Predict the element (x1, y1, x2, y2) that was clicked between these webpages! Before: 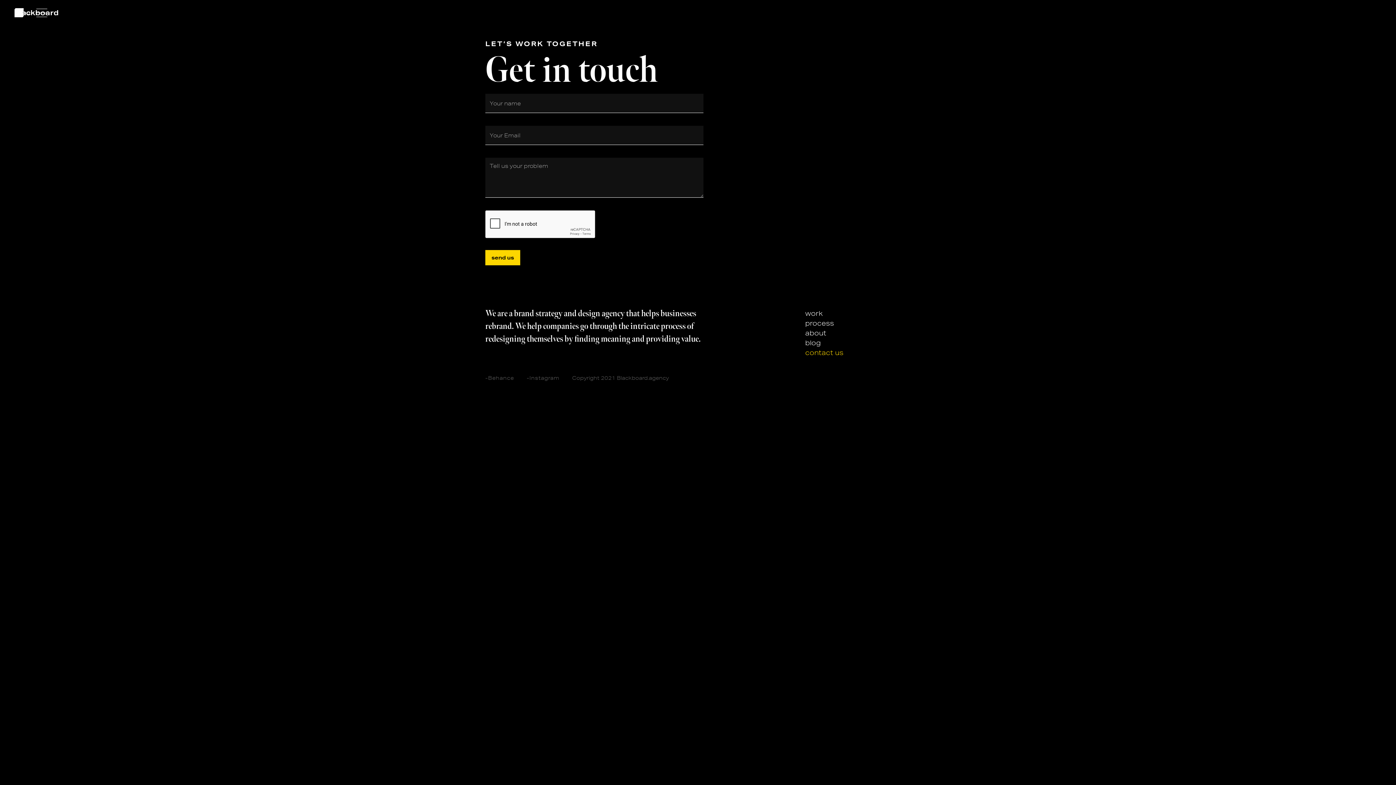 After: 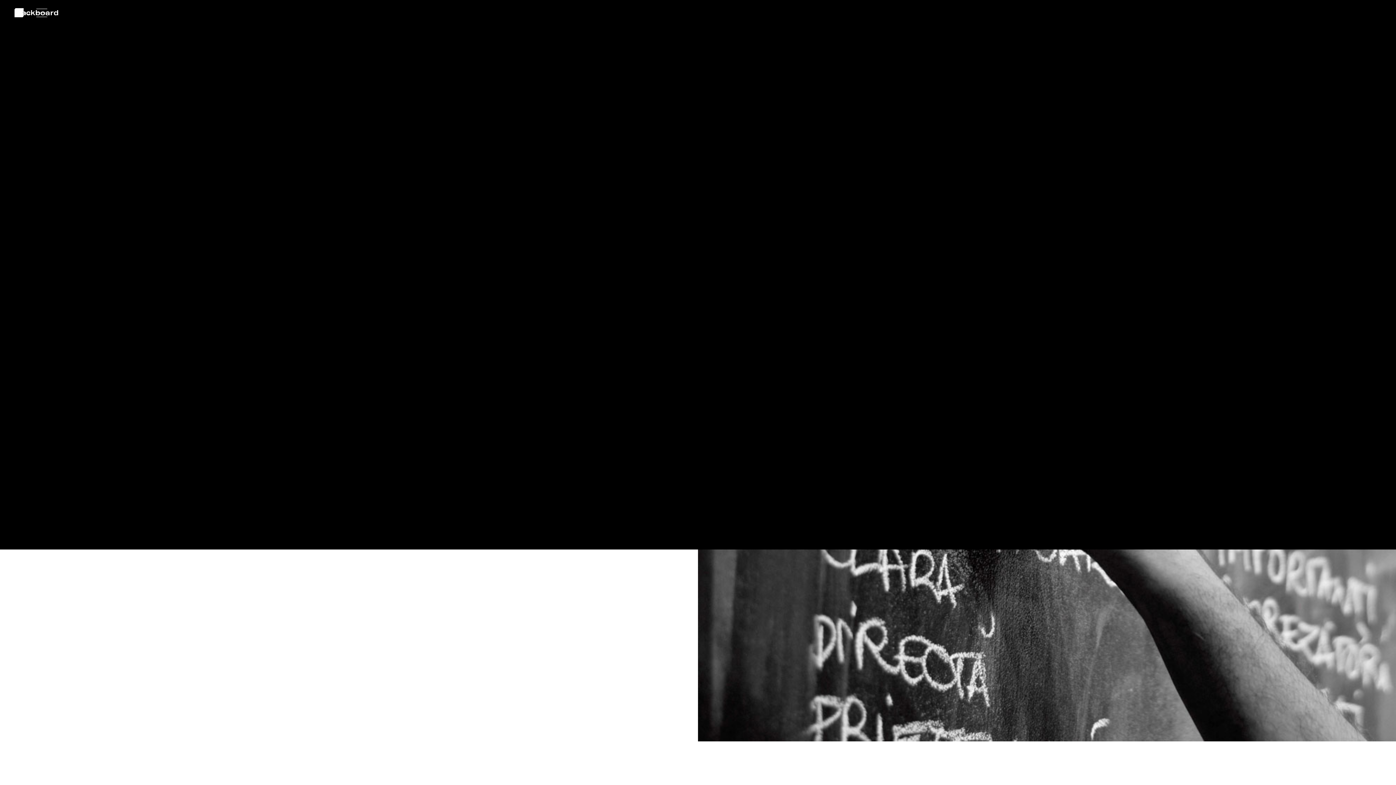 Action: label: process bbox: (805, 319, 910, 326)